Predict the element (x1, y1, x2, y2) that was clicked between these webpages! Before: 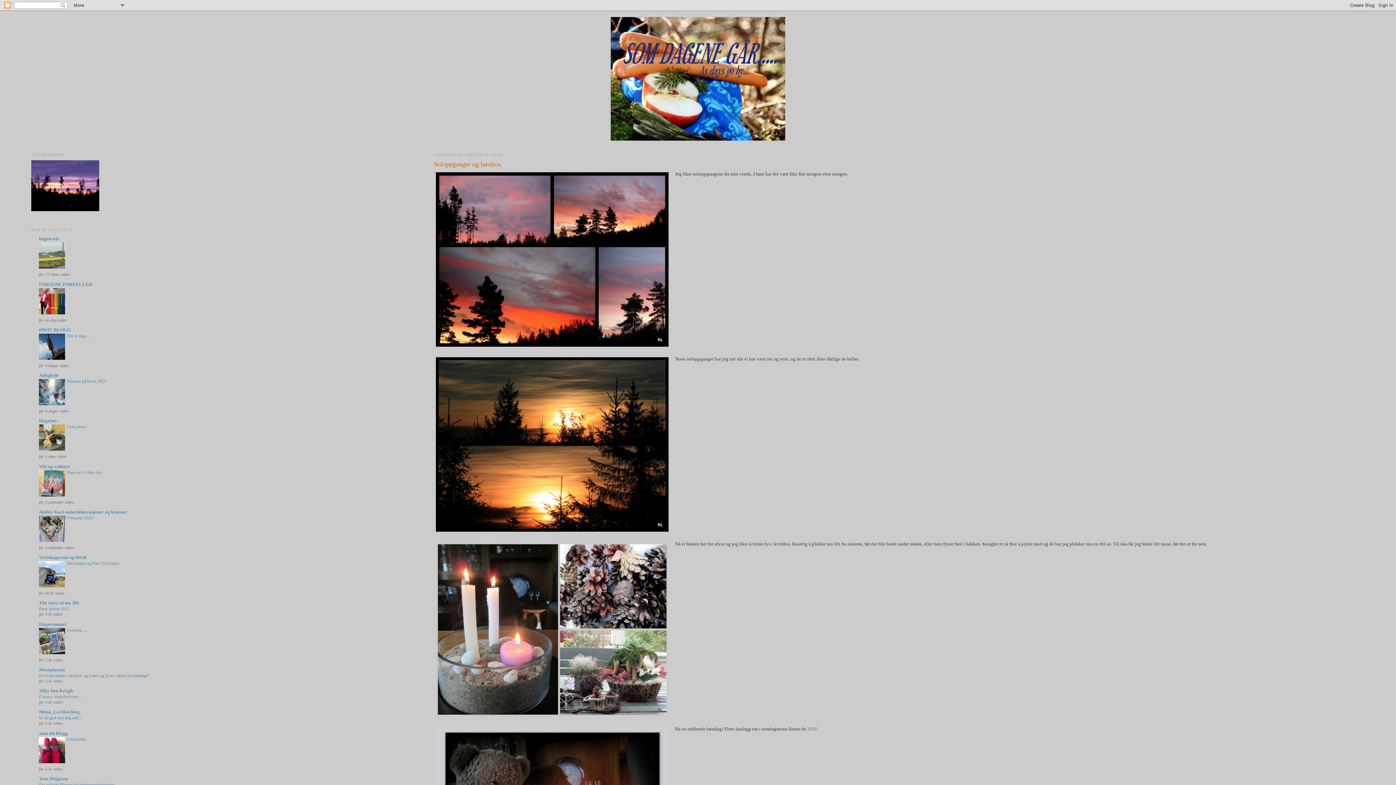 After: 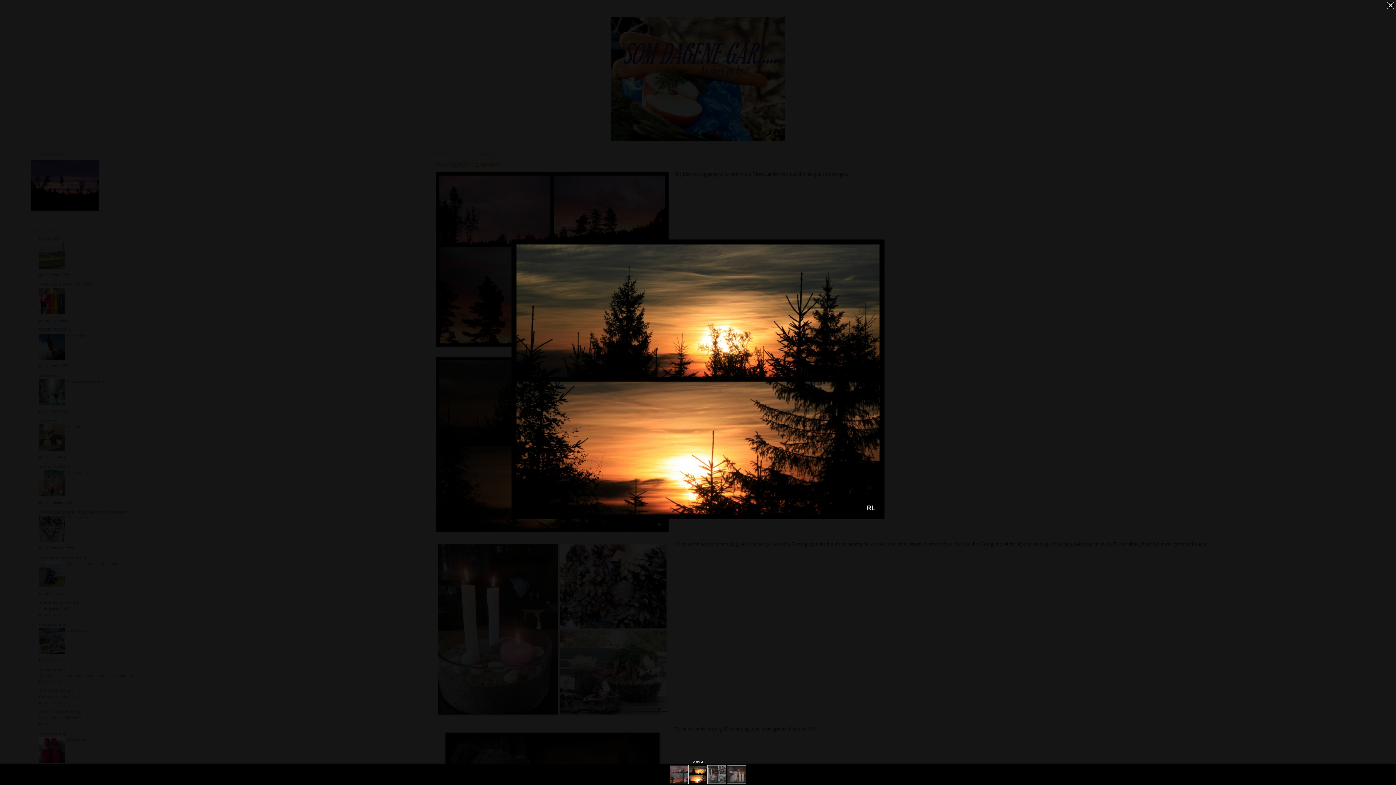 Action: bbox: (434, 355, 670, 535)